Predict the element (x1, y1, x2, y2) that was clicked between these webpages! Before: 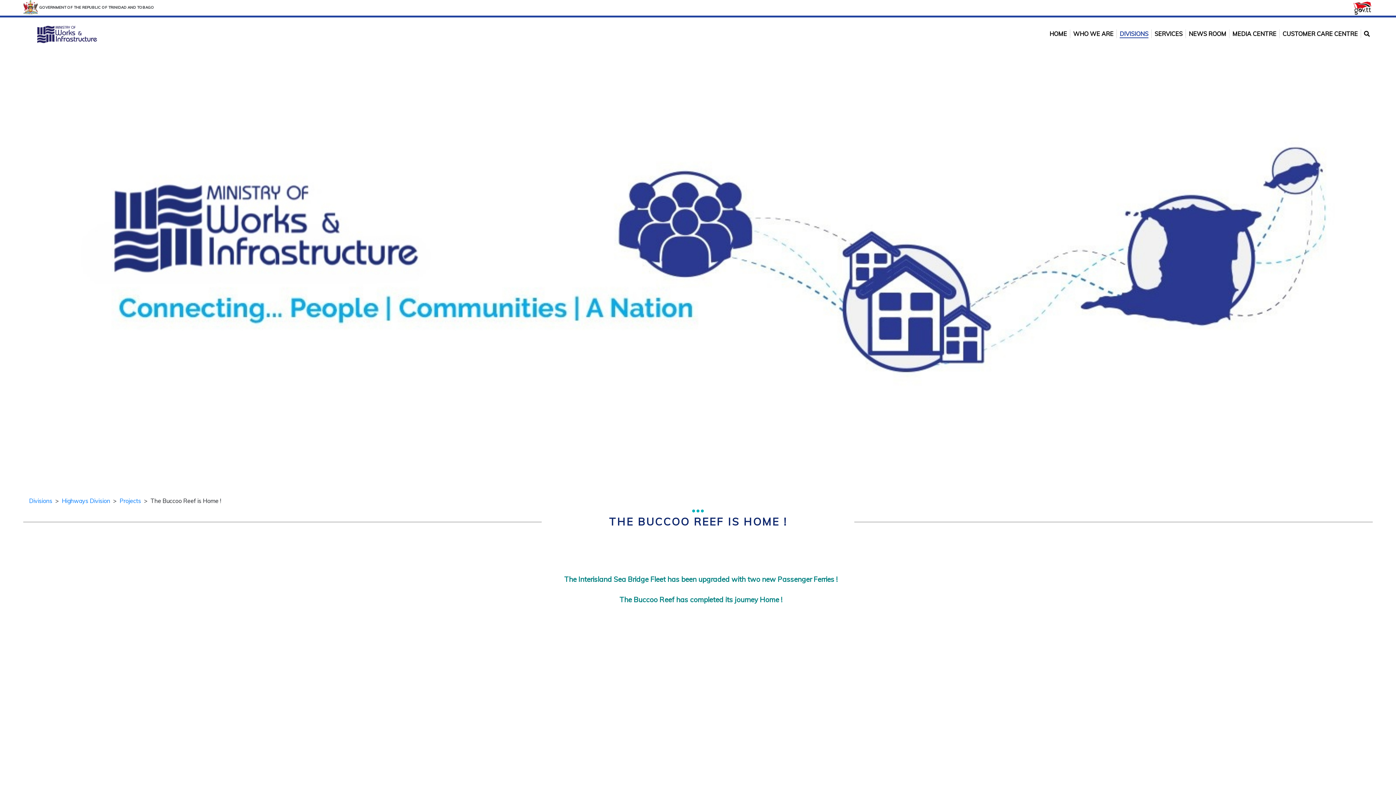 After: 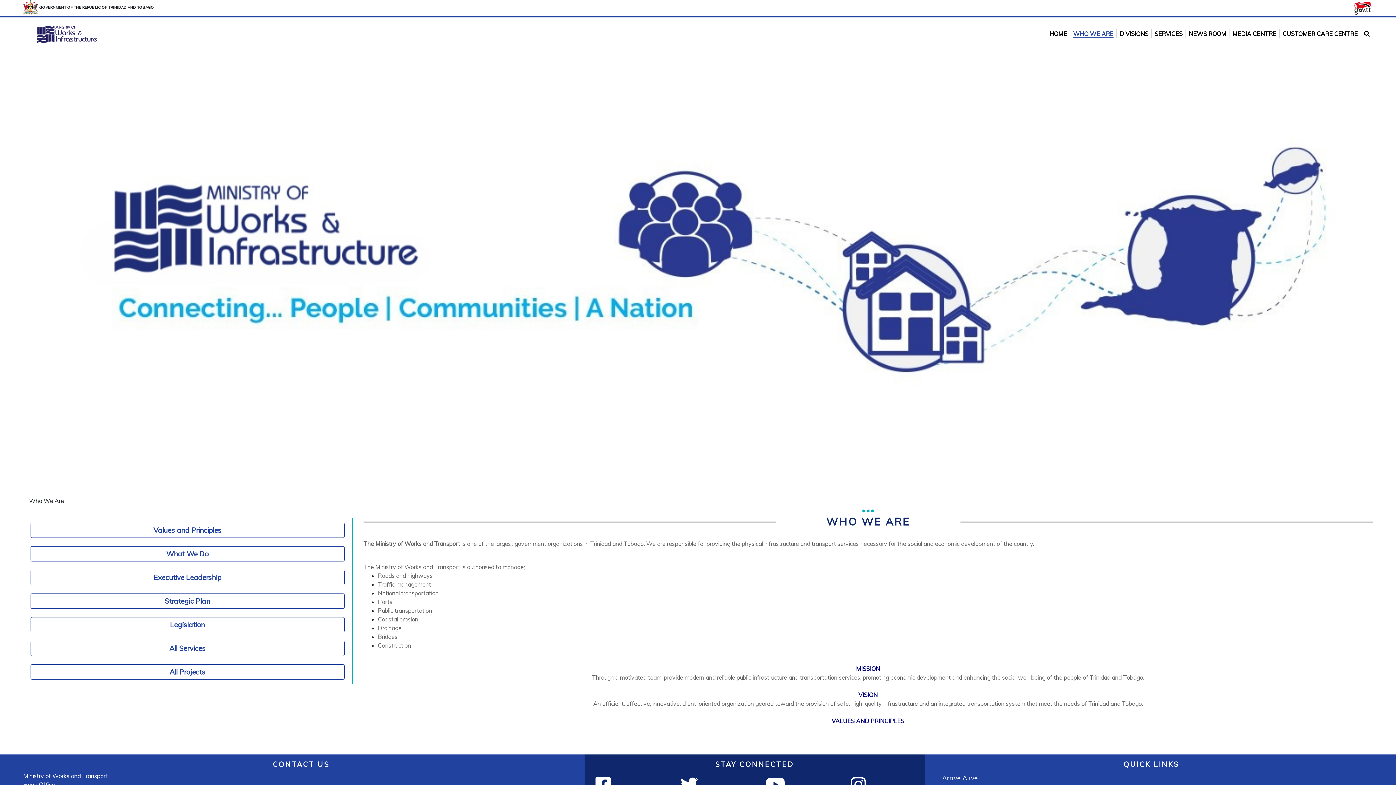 Action: bbox: (1073, 30, 1113, 37) label: WHO WE ARE